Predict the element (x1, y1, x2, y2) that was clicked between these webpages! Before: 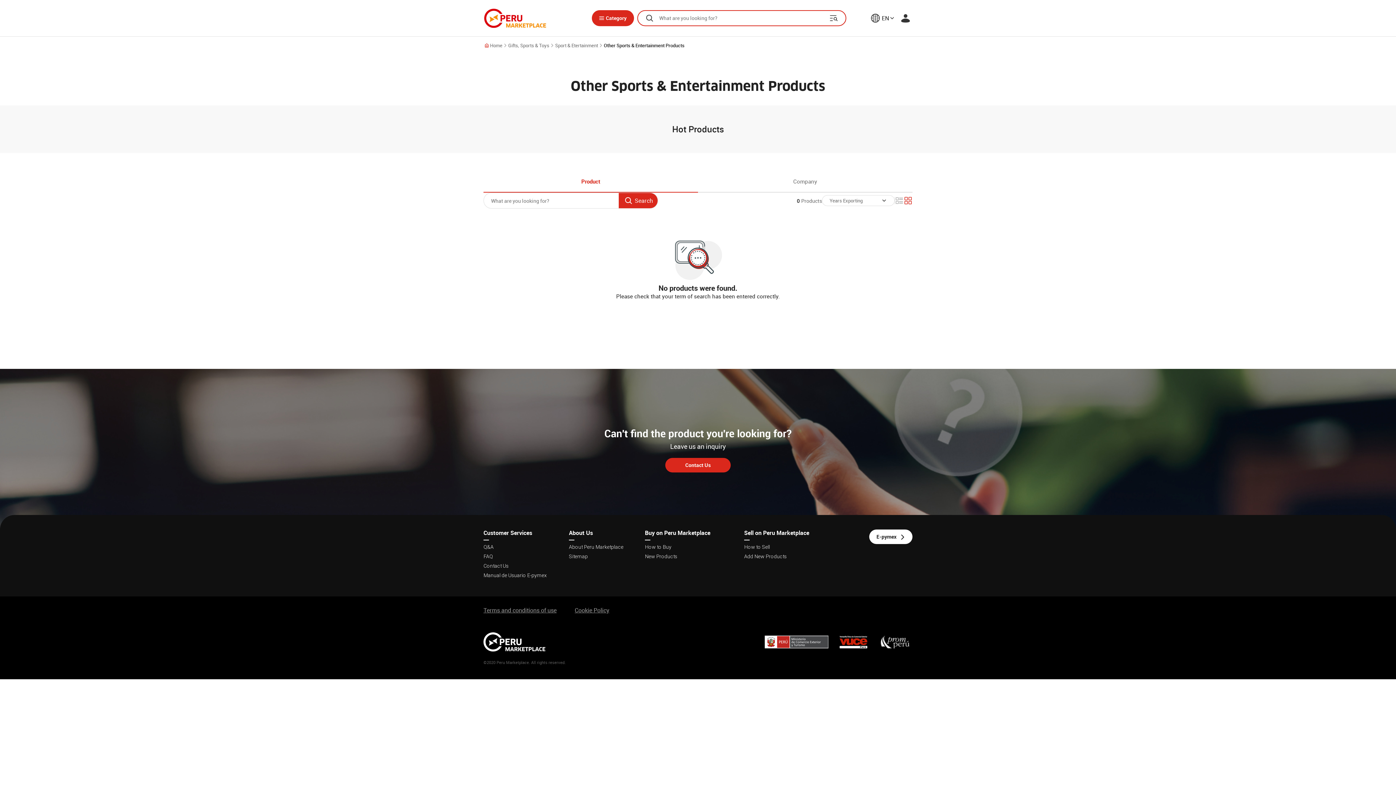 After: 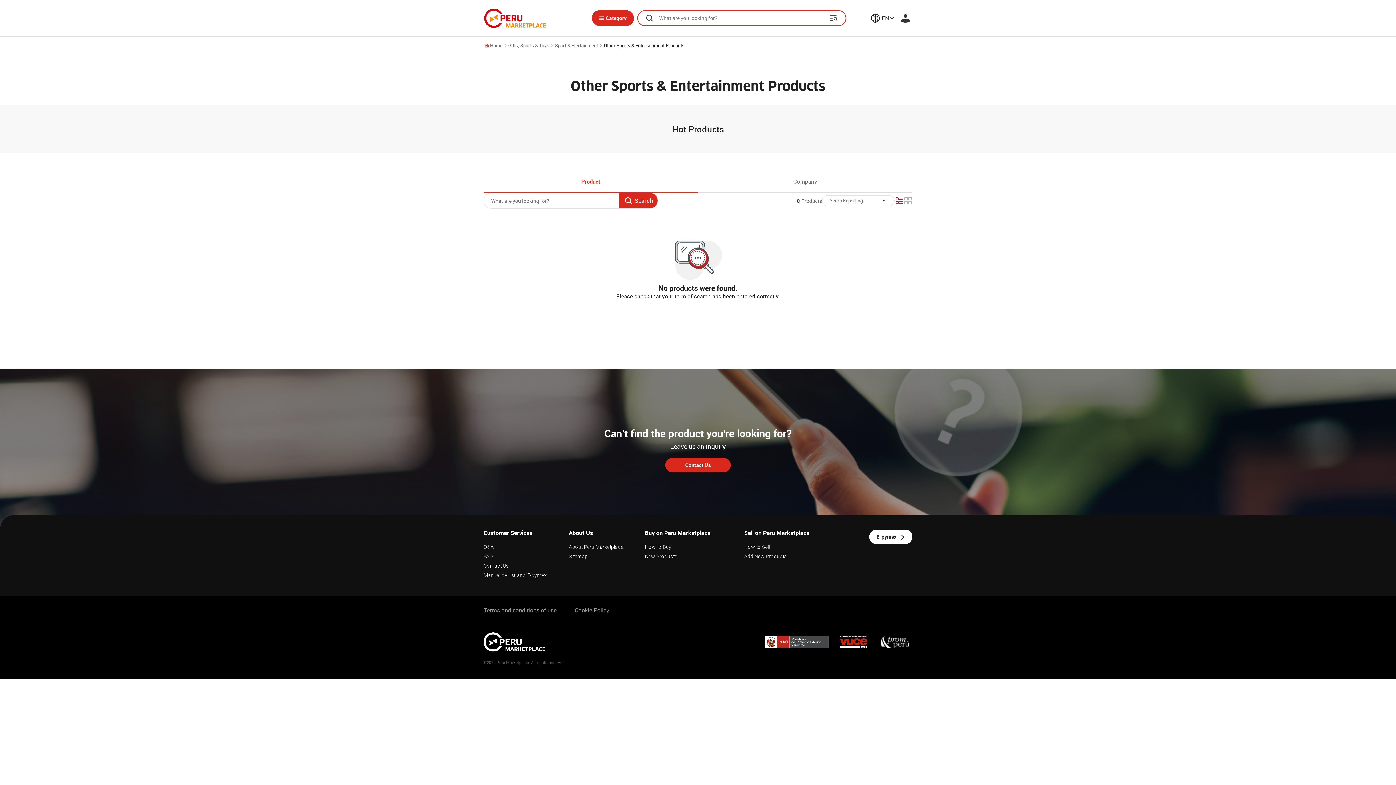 Action: bbox: (895, 196, 904, 205)